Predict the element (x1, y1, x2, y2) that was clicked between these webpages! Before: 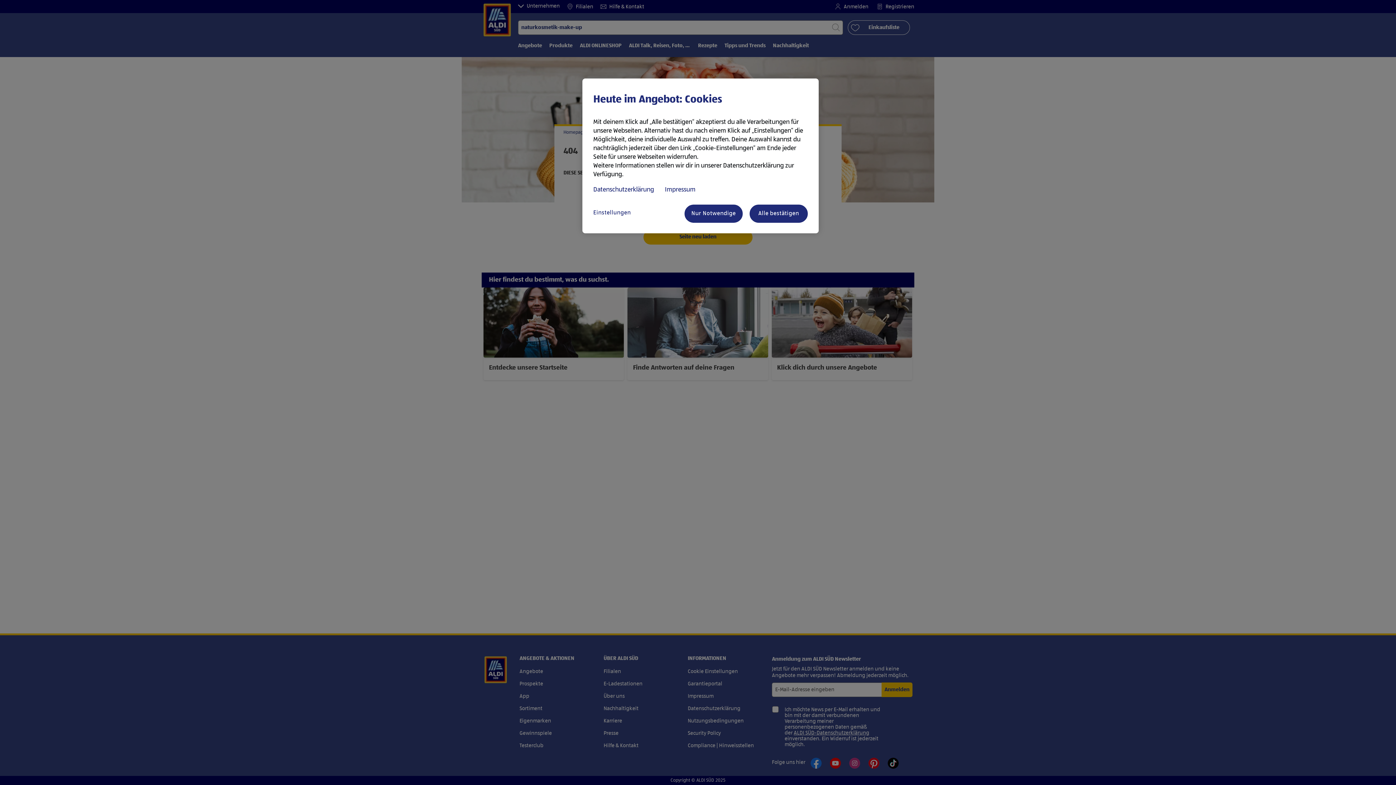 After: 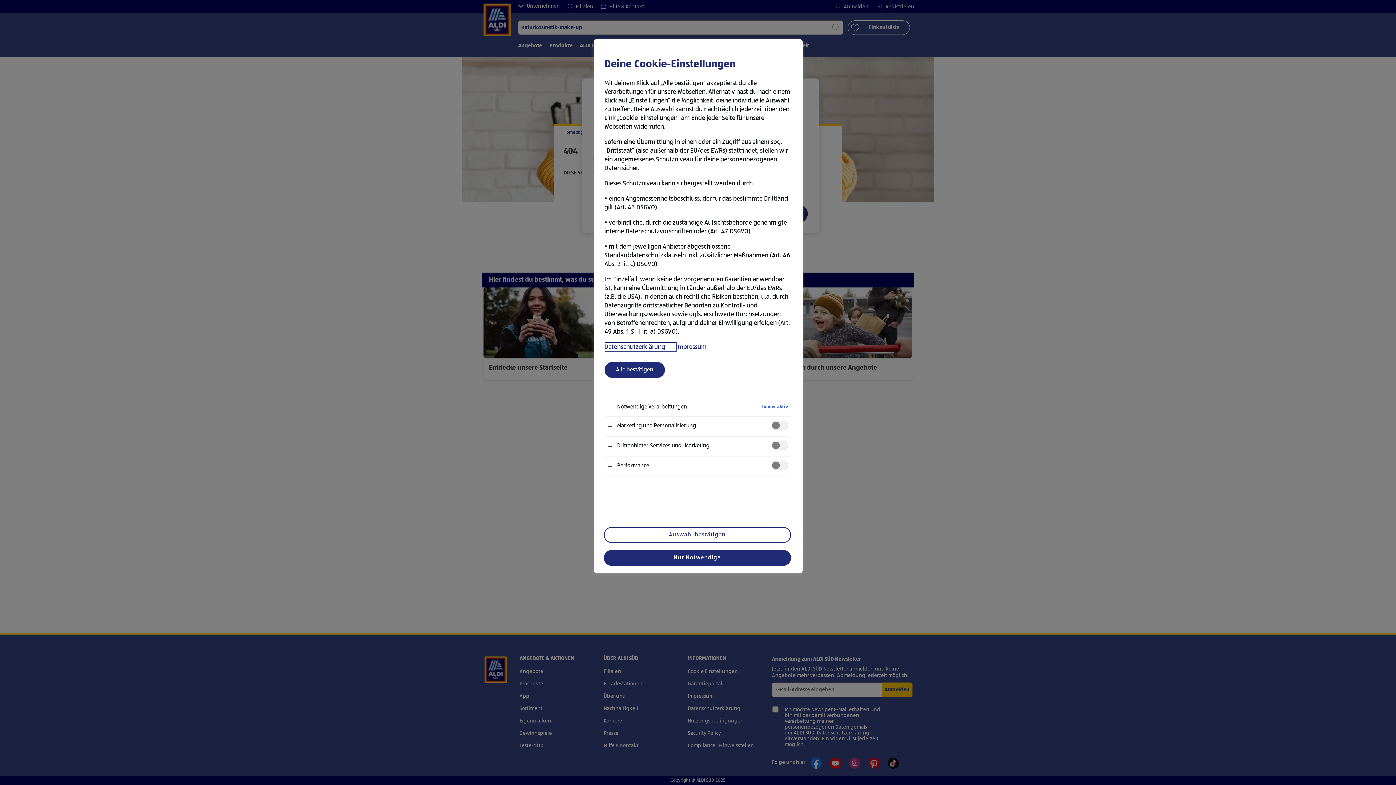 Action: label: Einstellungen bbox: (593, 204, 651, 221)